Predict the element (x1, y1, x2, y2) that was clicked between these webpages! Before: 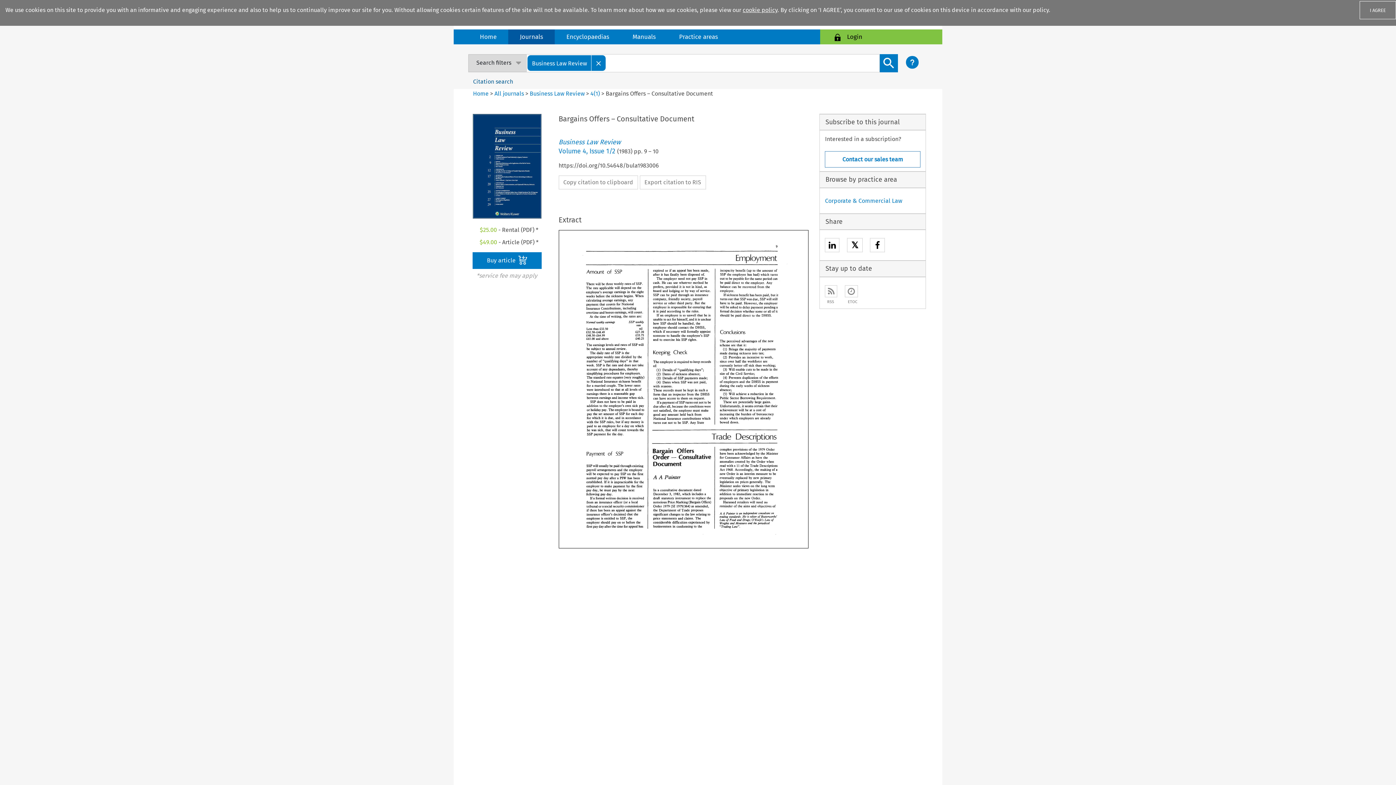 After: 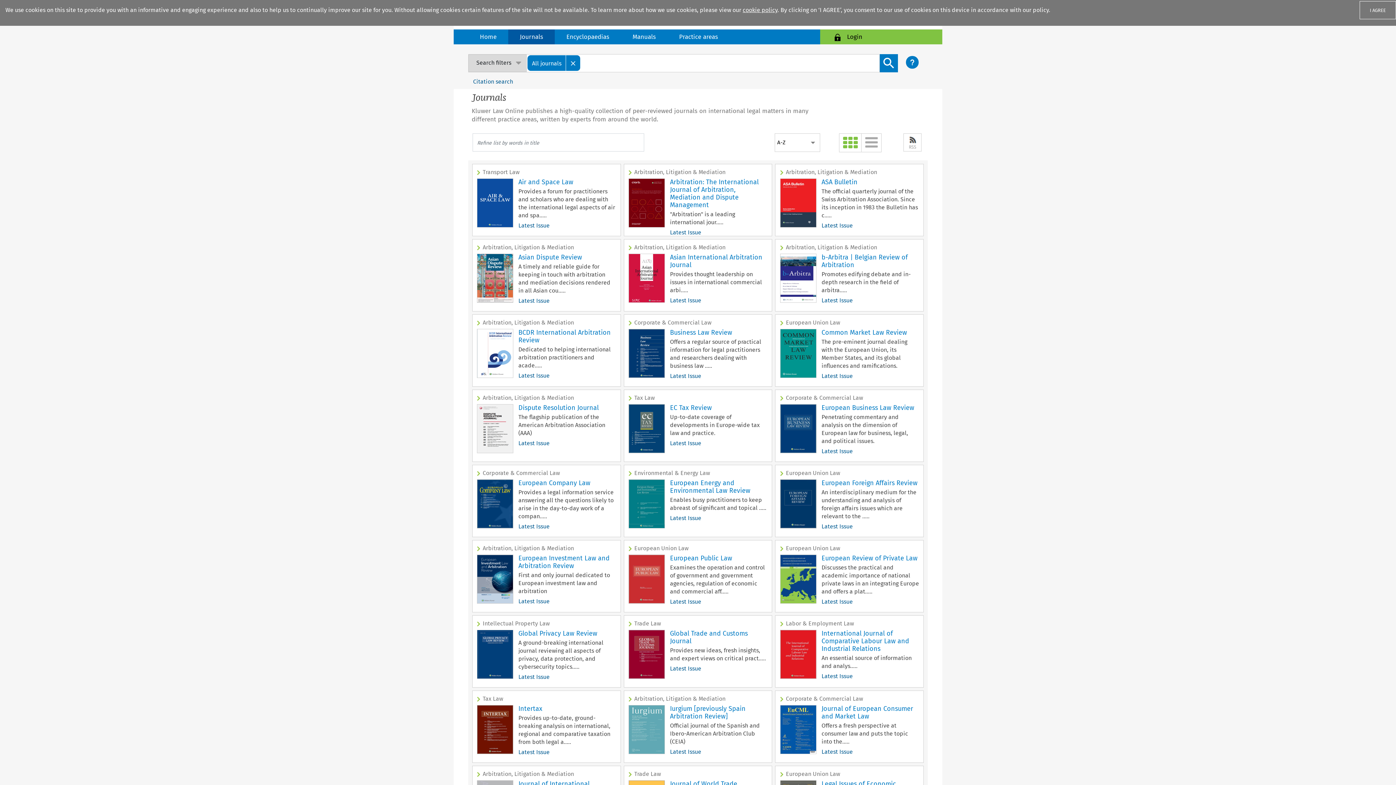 Action: bbox: (494, 90, 525, 97) label: All journals 